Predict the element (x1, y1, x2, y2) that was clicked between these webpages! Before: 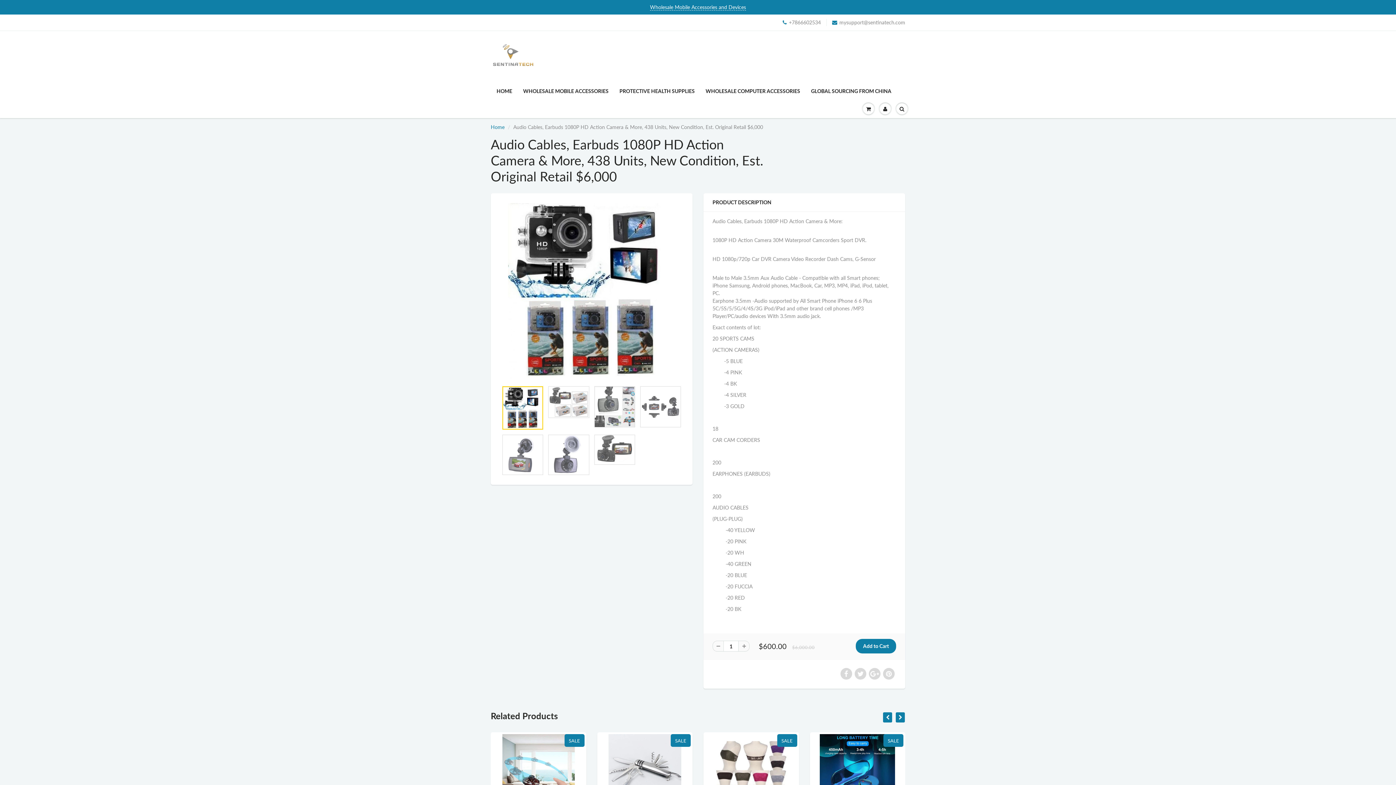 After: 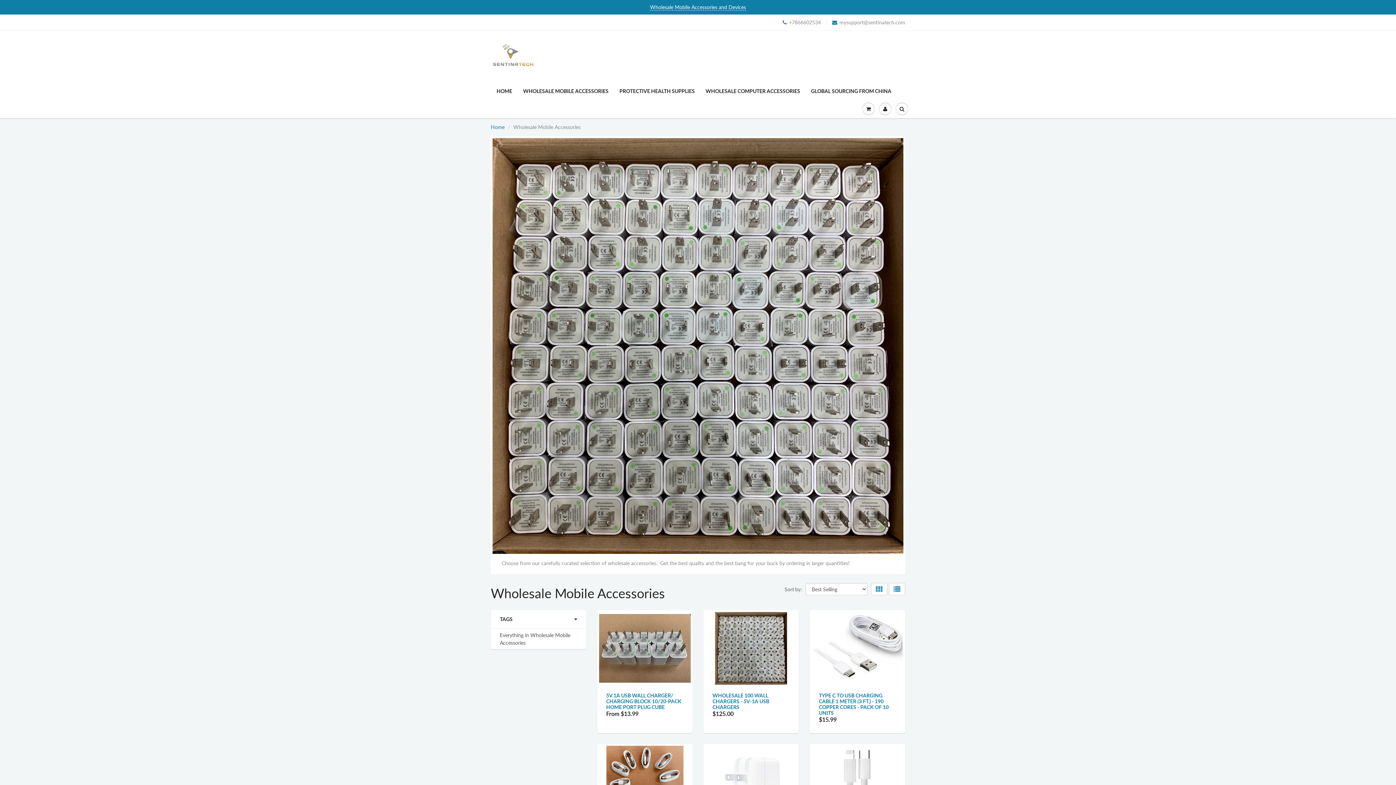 Action: bbox: (650, 4, 746, 10) label: Wholesale Mobile Accessories and Devices